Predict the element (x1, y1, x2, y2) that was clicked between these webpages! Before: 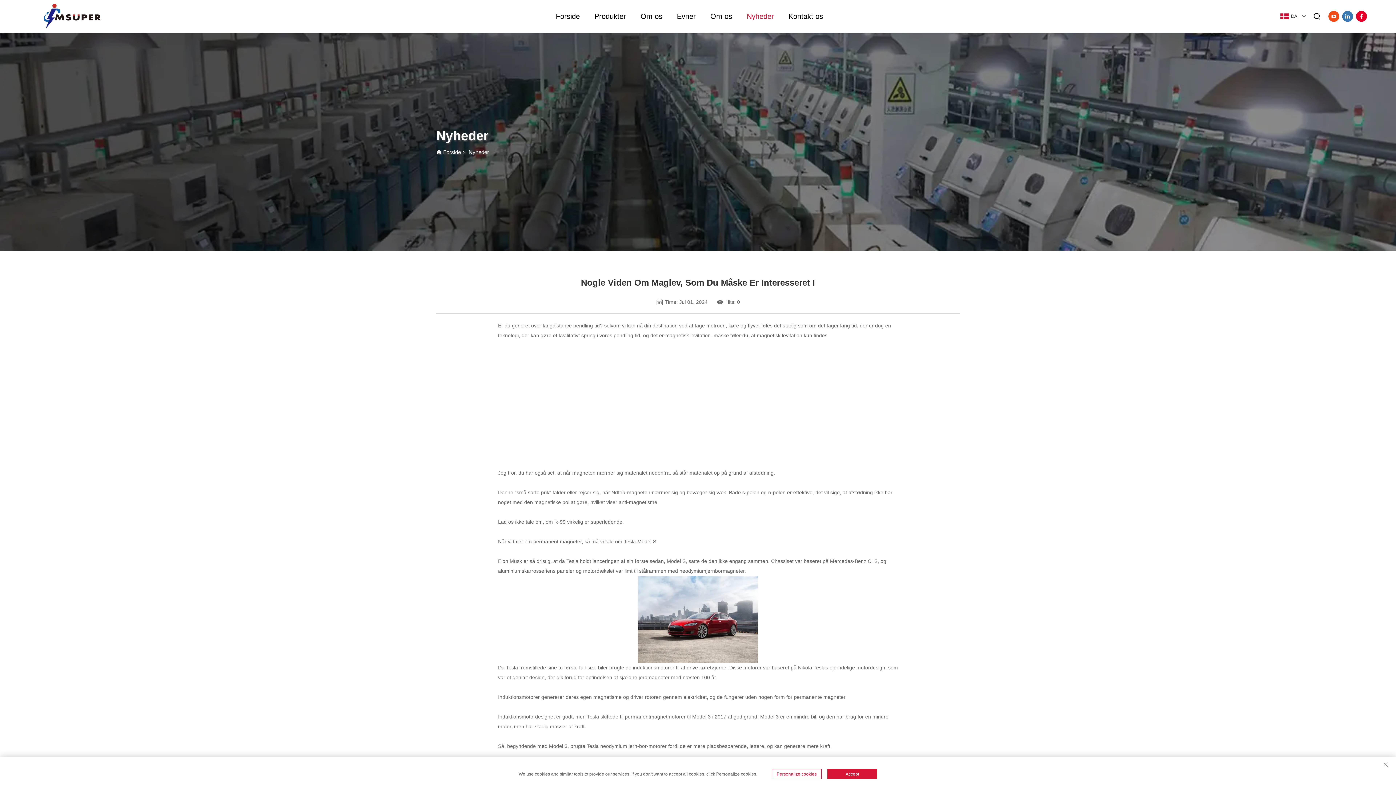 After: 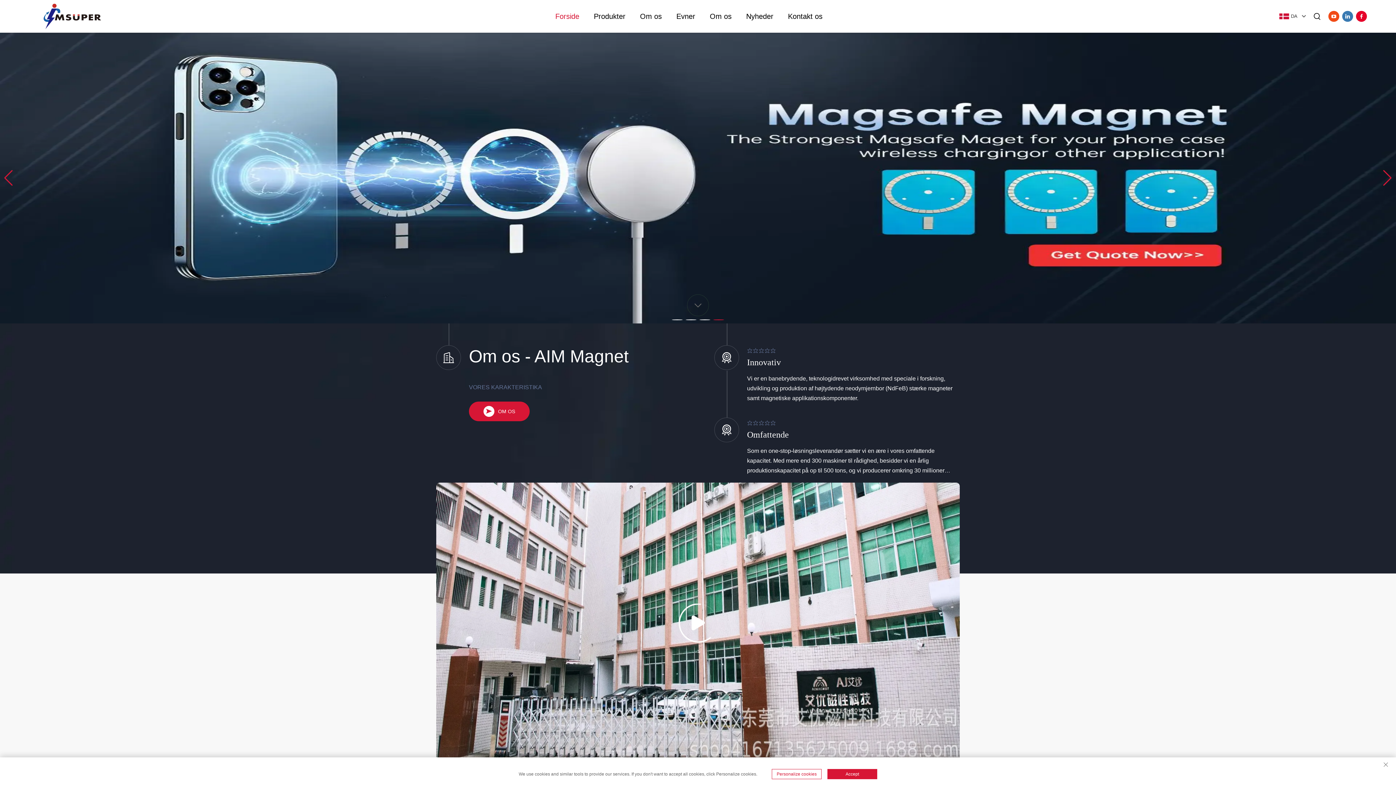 Action: bbox: (443, 149, 461, 155) label: Forside